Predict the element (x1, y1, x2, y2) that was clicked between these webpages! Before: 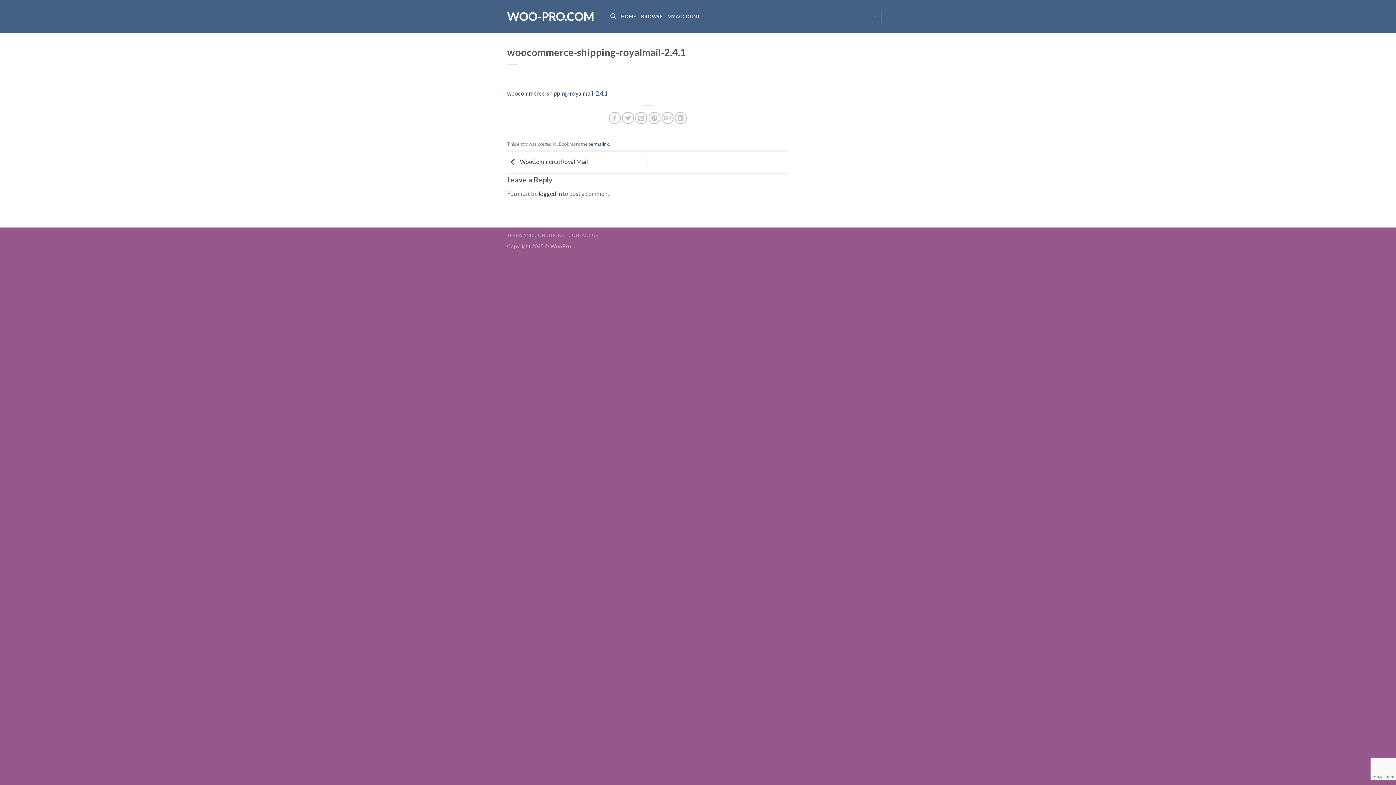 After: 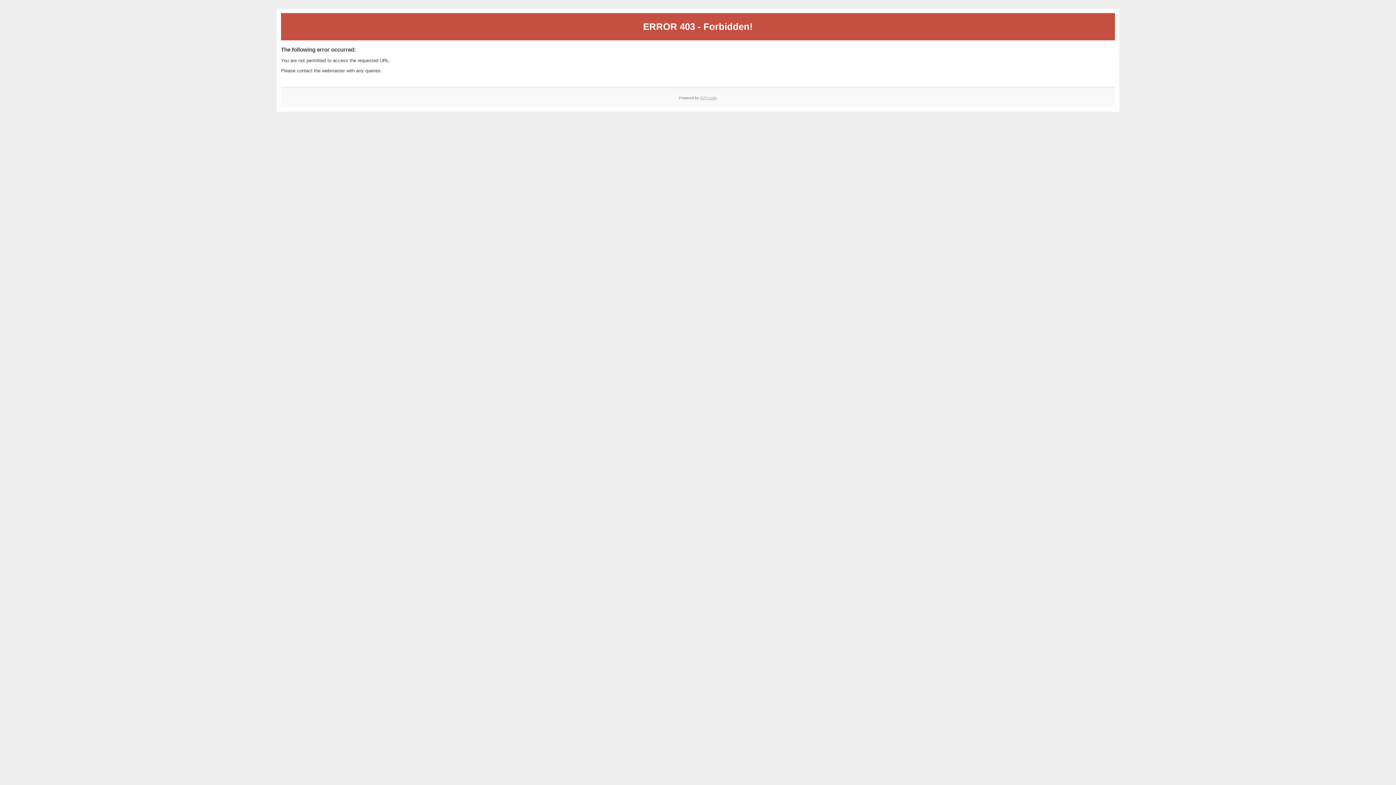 Action: bbox: (507, 89, 607, 96) label: woocommerce-shipping-royalmail-2.4.1